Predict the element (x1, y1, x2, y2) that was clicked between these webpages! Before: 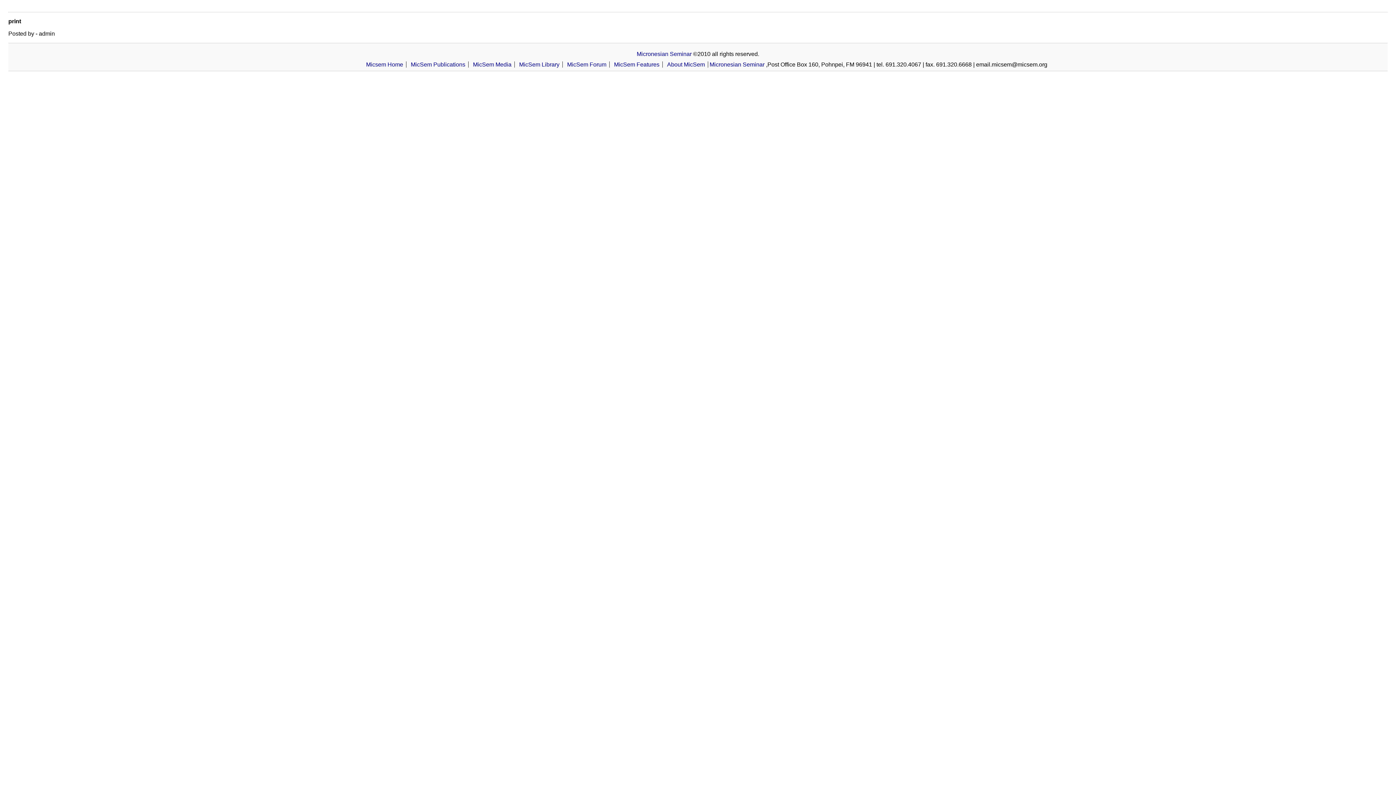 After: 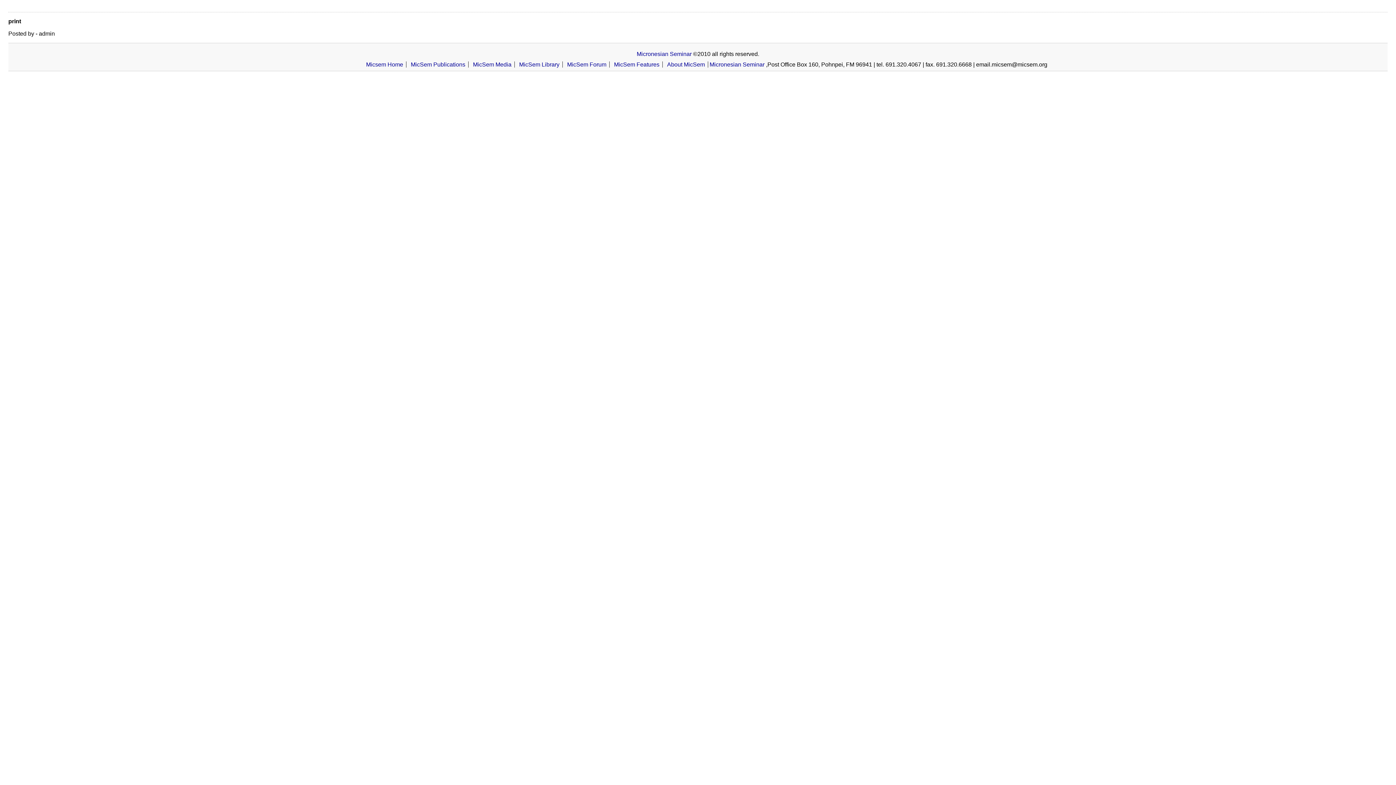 Action: label: micsem@micsem.org bbox: (991, 61, 1047, 67)